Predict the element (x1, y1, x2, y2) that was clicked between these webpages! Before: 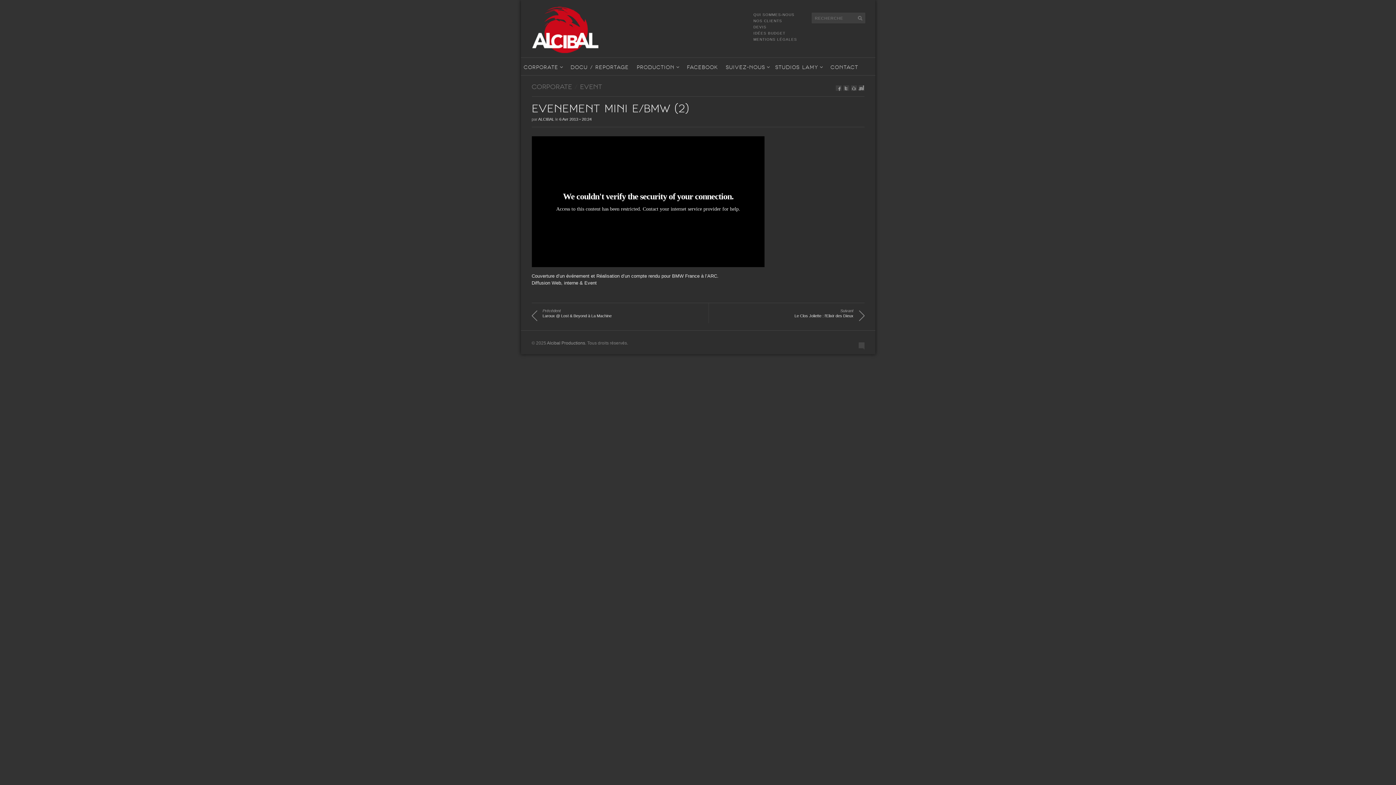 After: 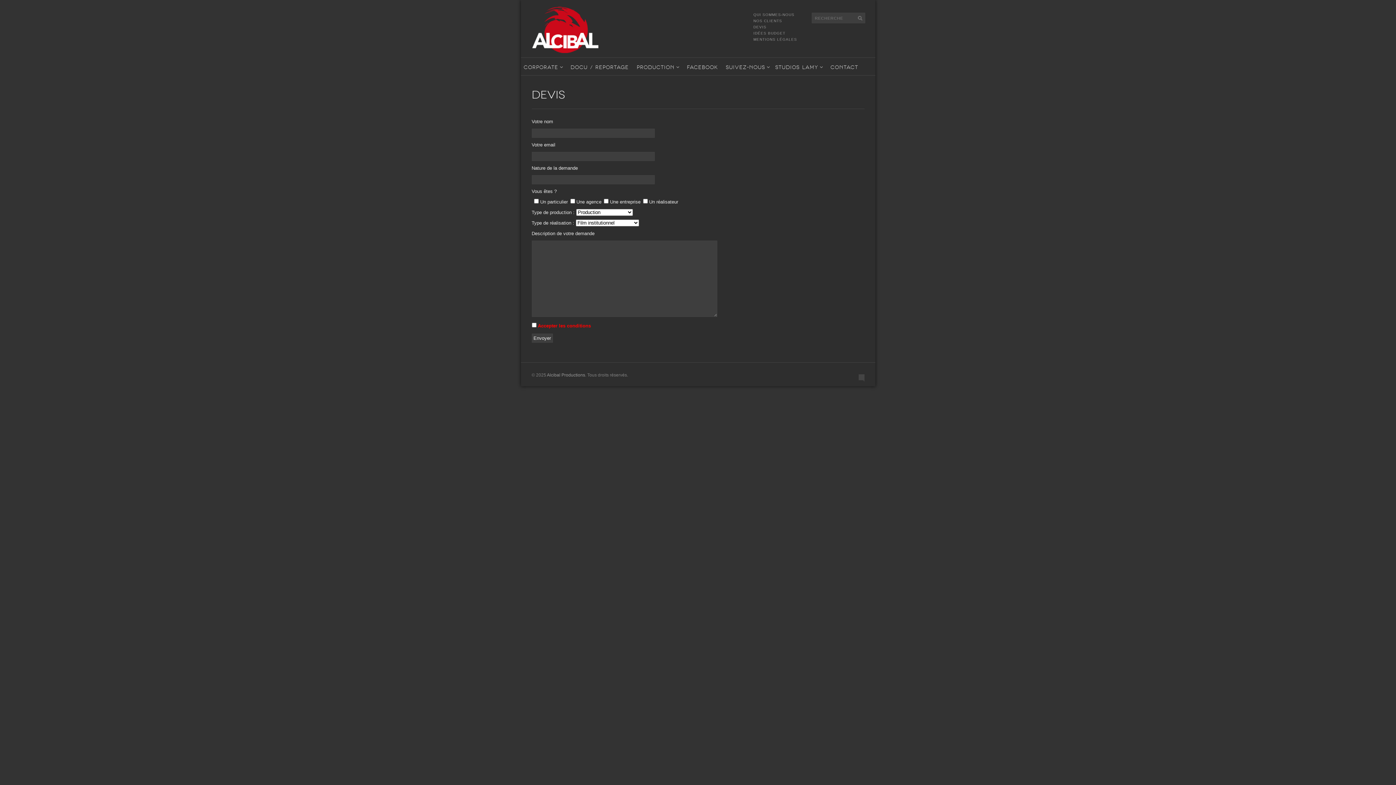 Action: label: DEVIS bbox: (753, 25, 766, 29)